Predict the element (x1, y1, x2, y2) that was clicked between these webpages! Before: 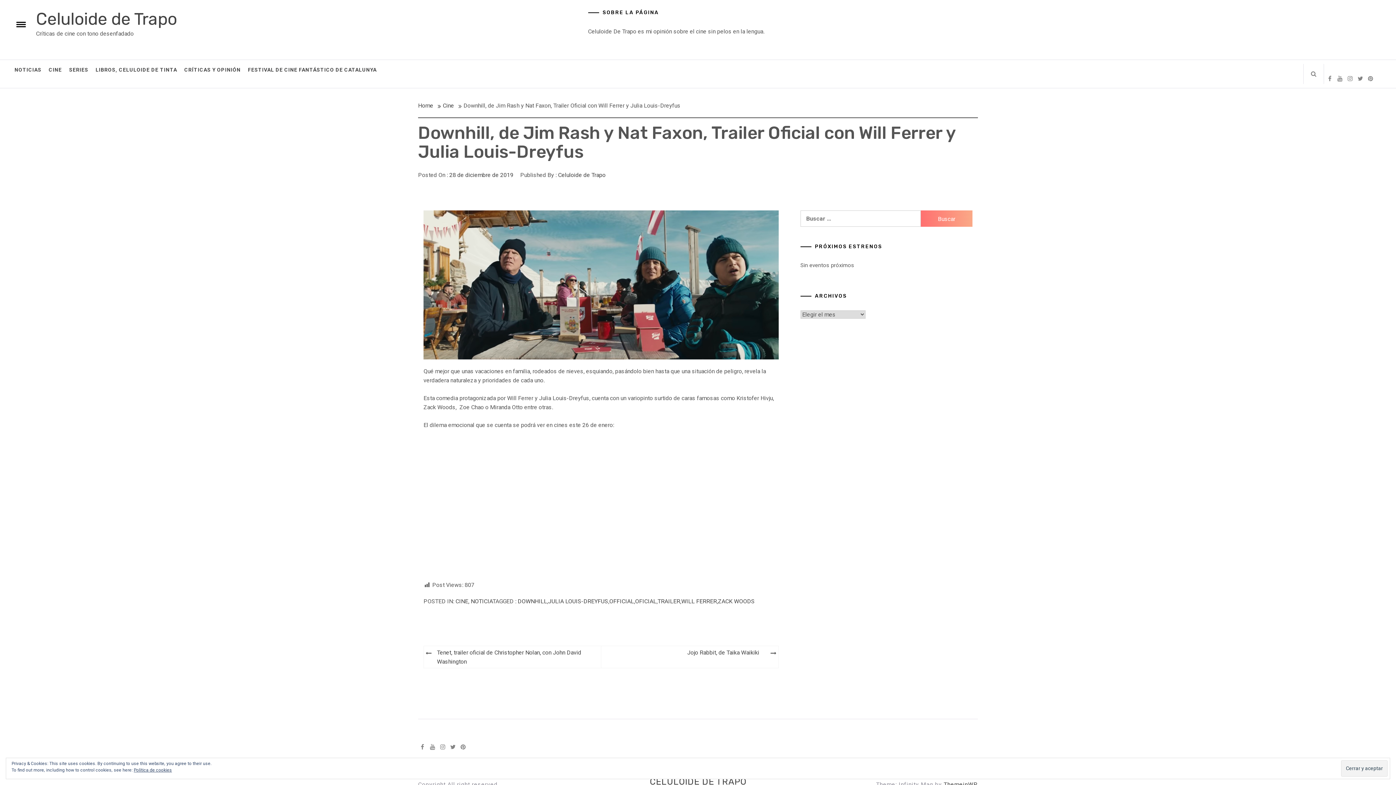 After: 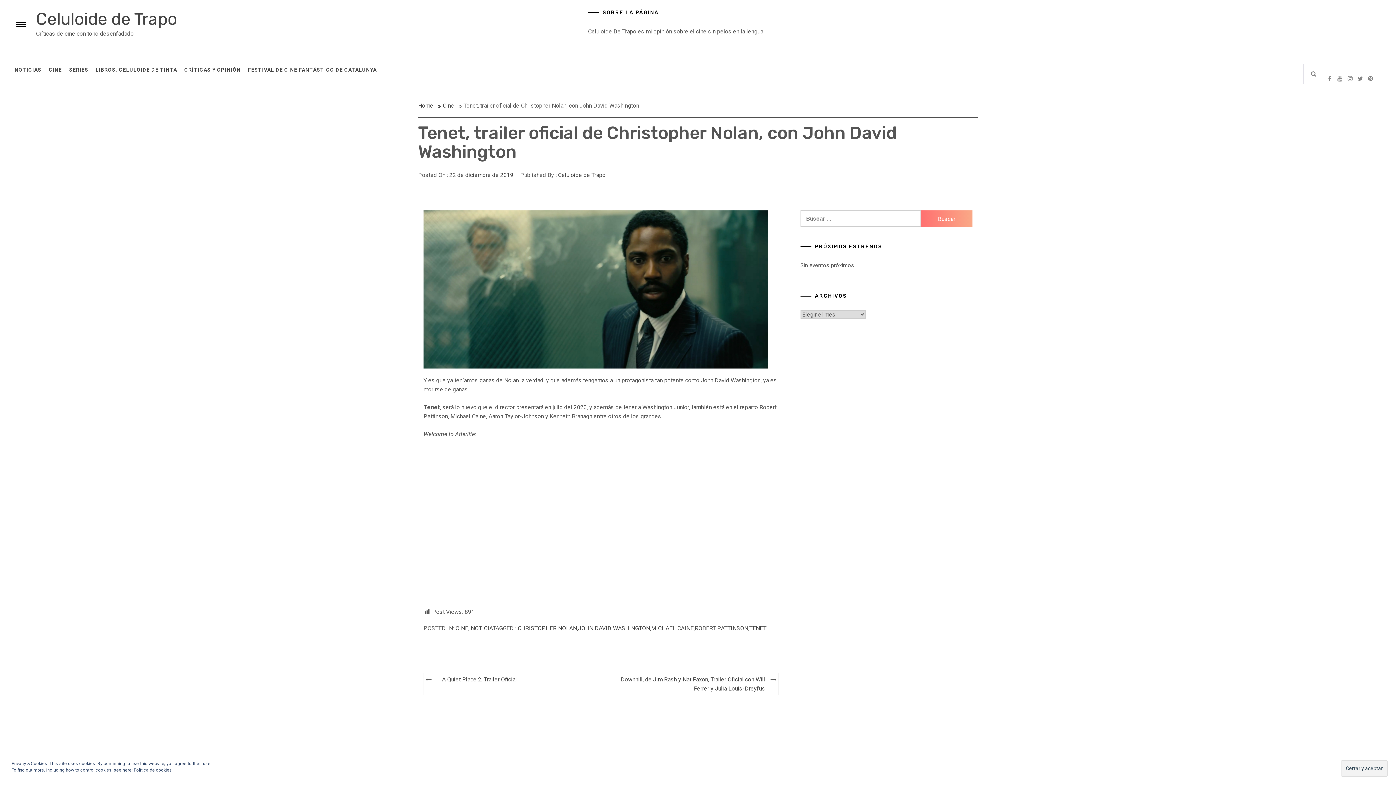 Action: label: Tenet, trailer oficial de Christopher Nolan, con John David Washington bbox: (431, 648, 599, 666)